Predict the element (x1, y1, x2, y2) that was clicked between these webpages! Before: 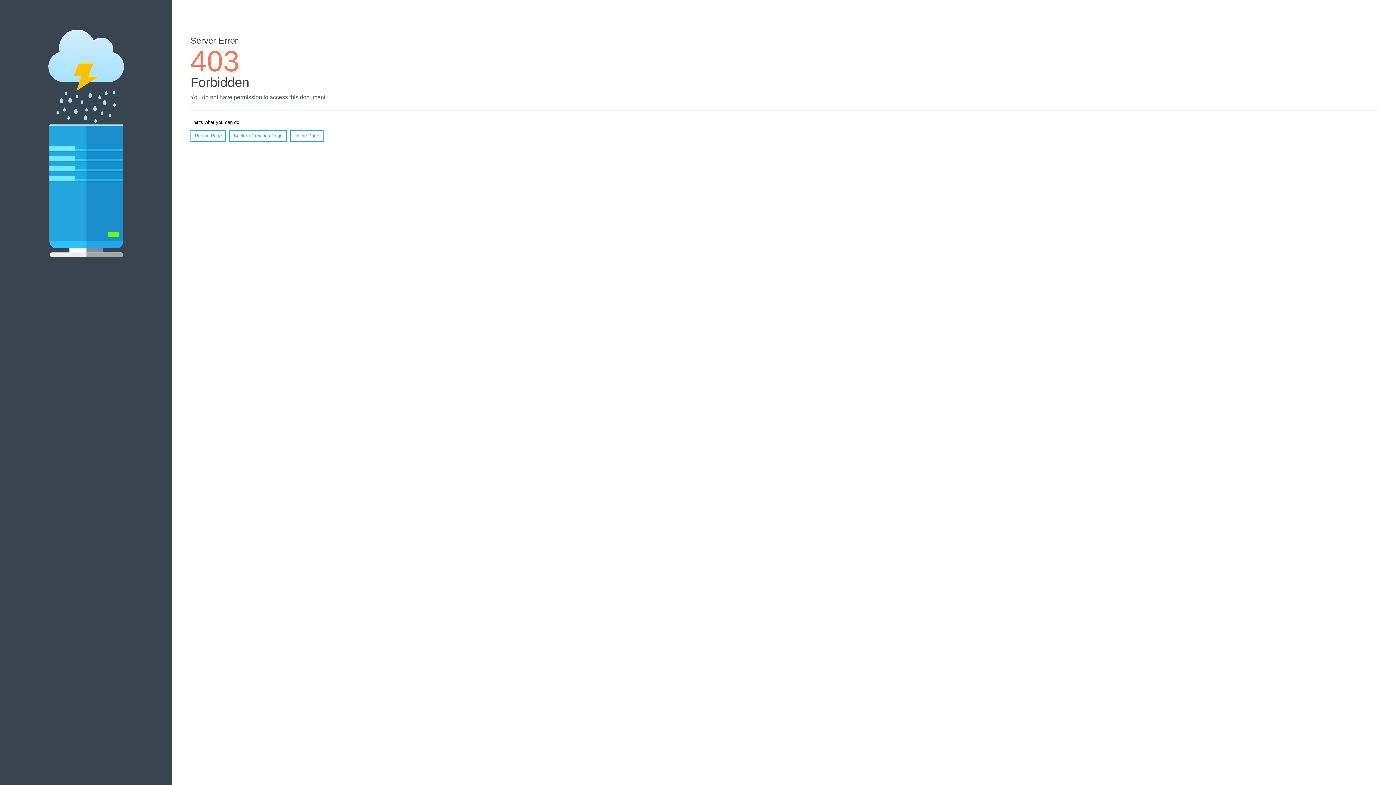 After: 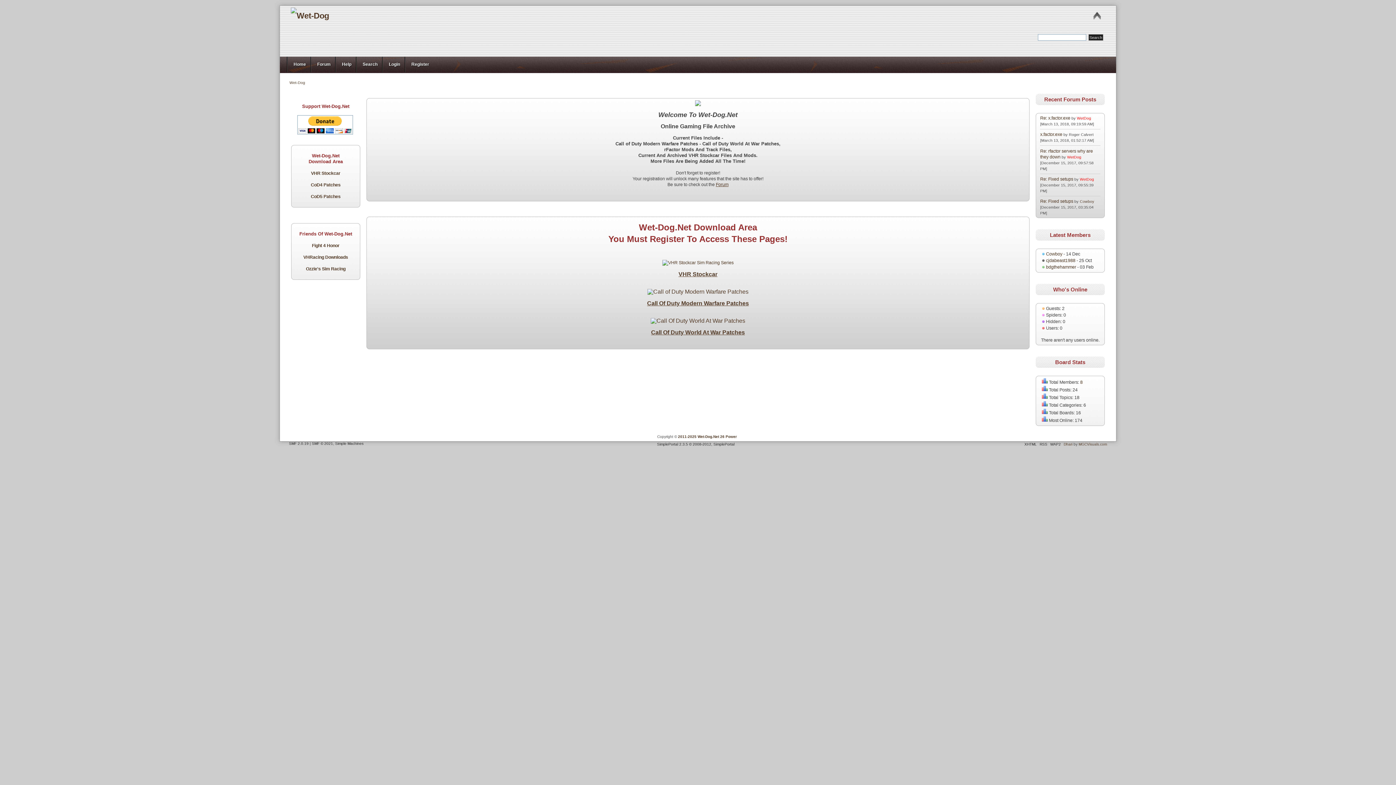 Action: bbox: (290, 130, 323, 141) label: Home Page